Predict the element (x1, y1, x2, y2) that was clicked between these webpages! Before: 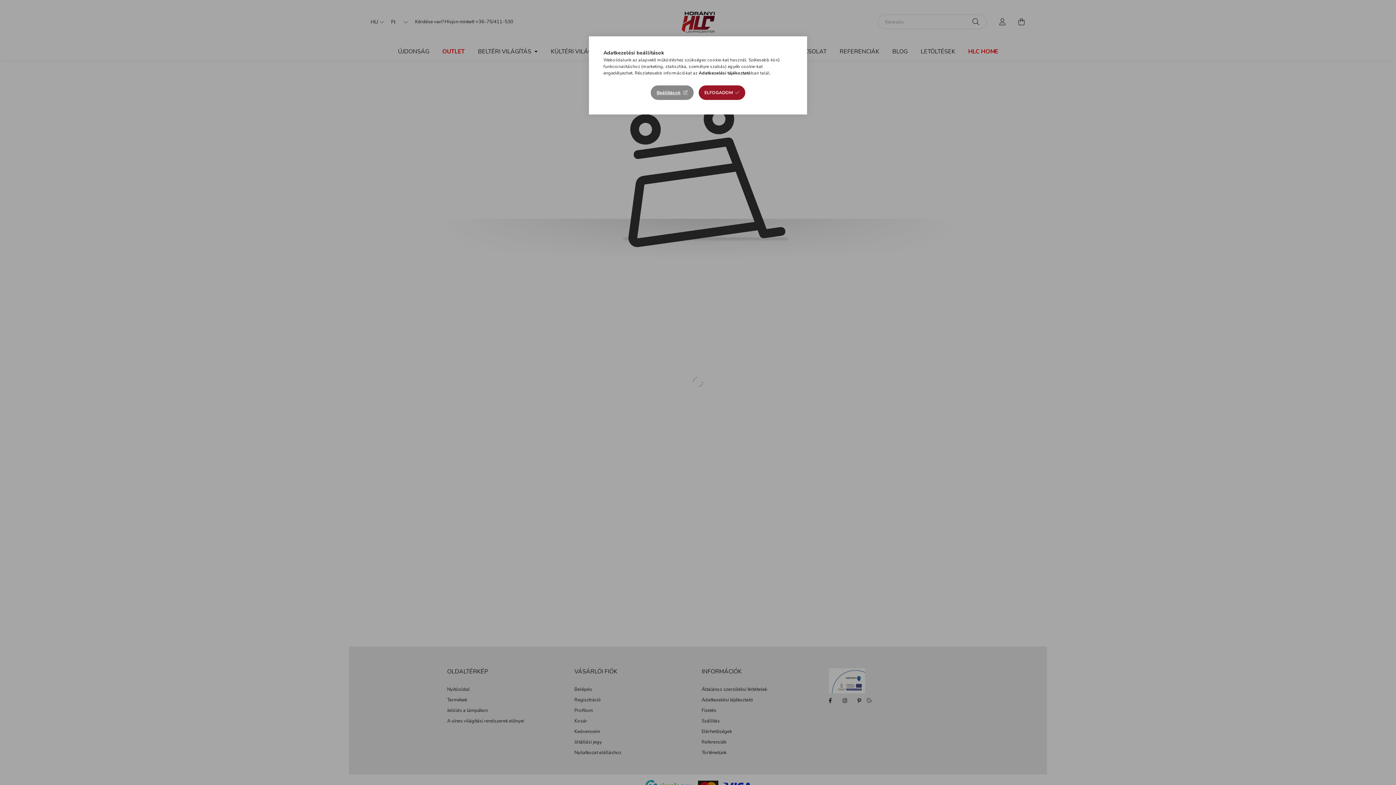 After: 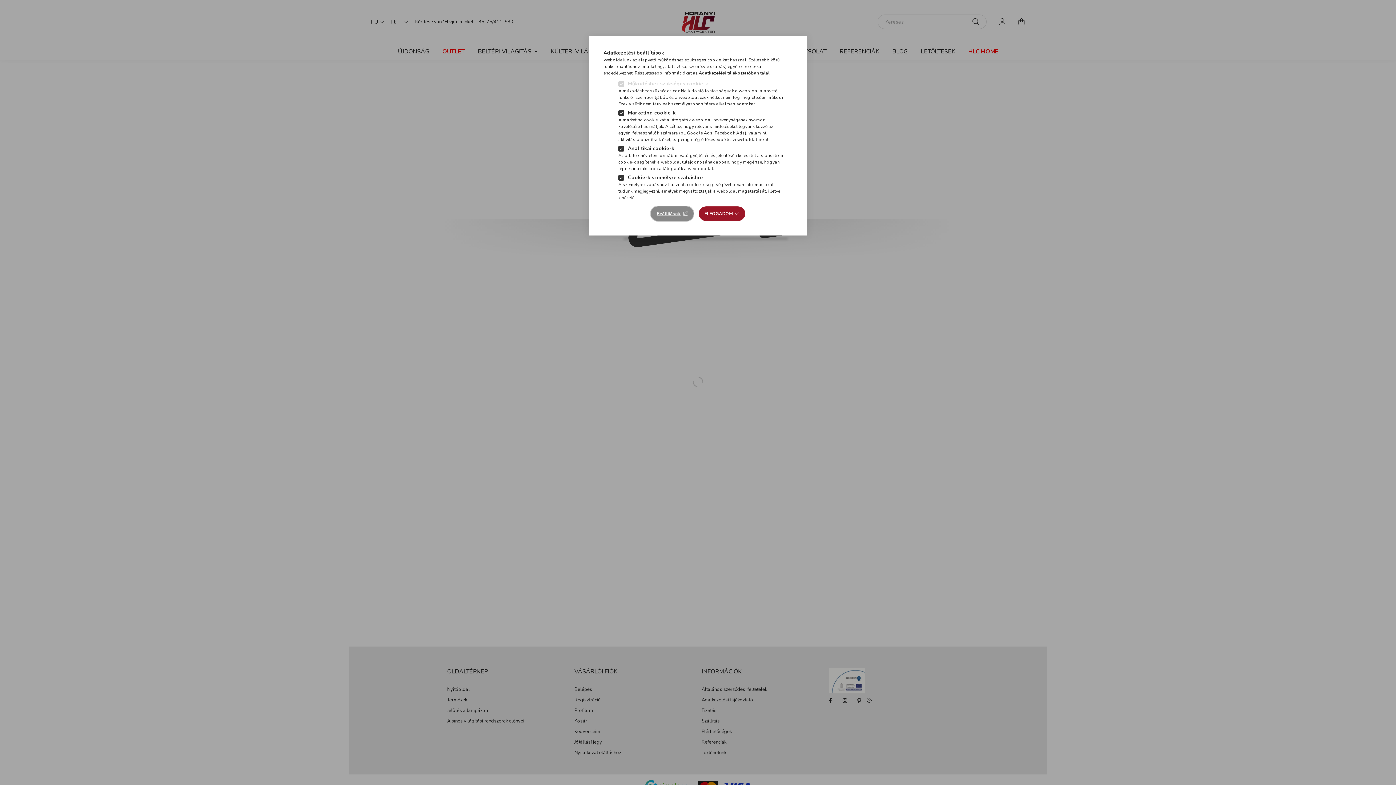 Action: bbox: (651, 85, 693, 100) label: Beállítások